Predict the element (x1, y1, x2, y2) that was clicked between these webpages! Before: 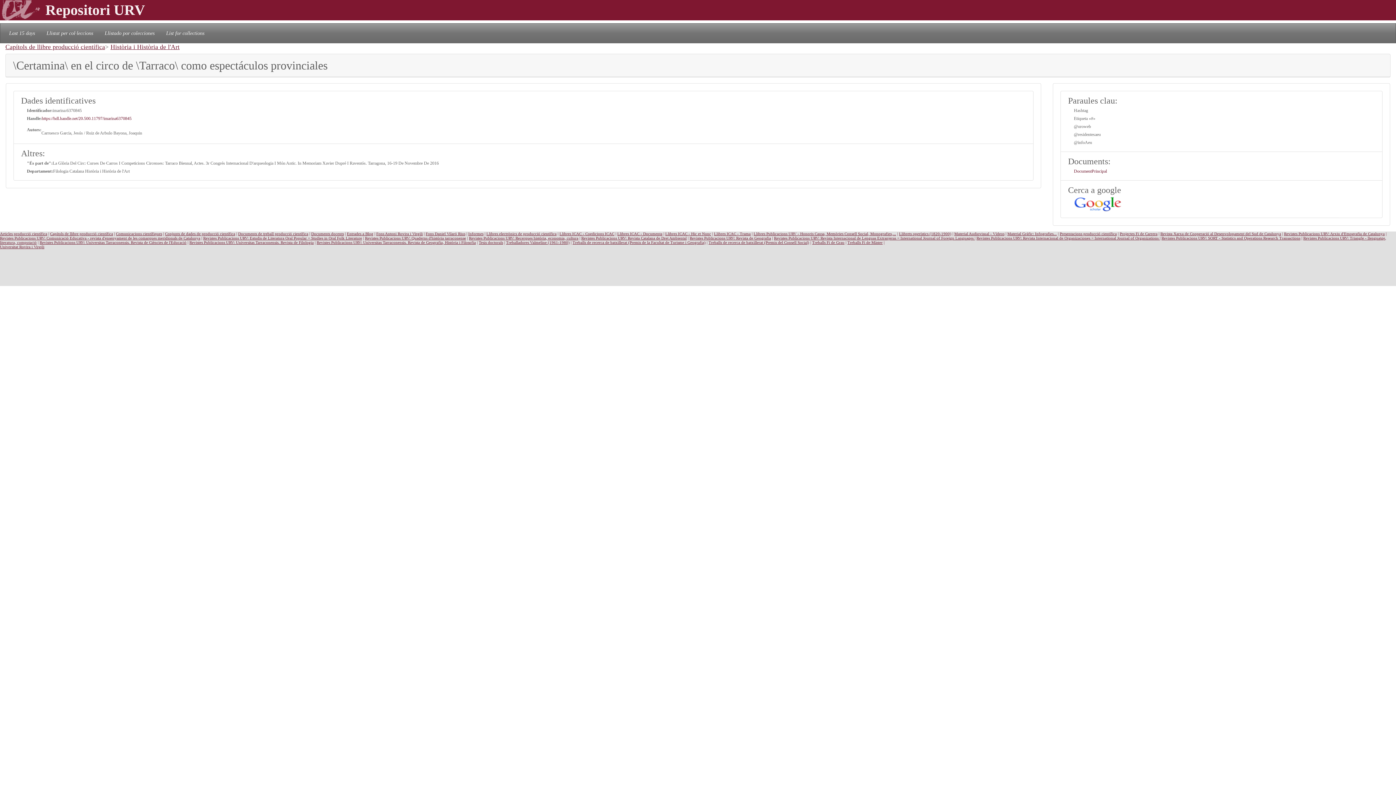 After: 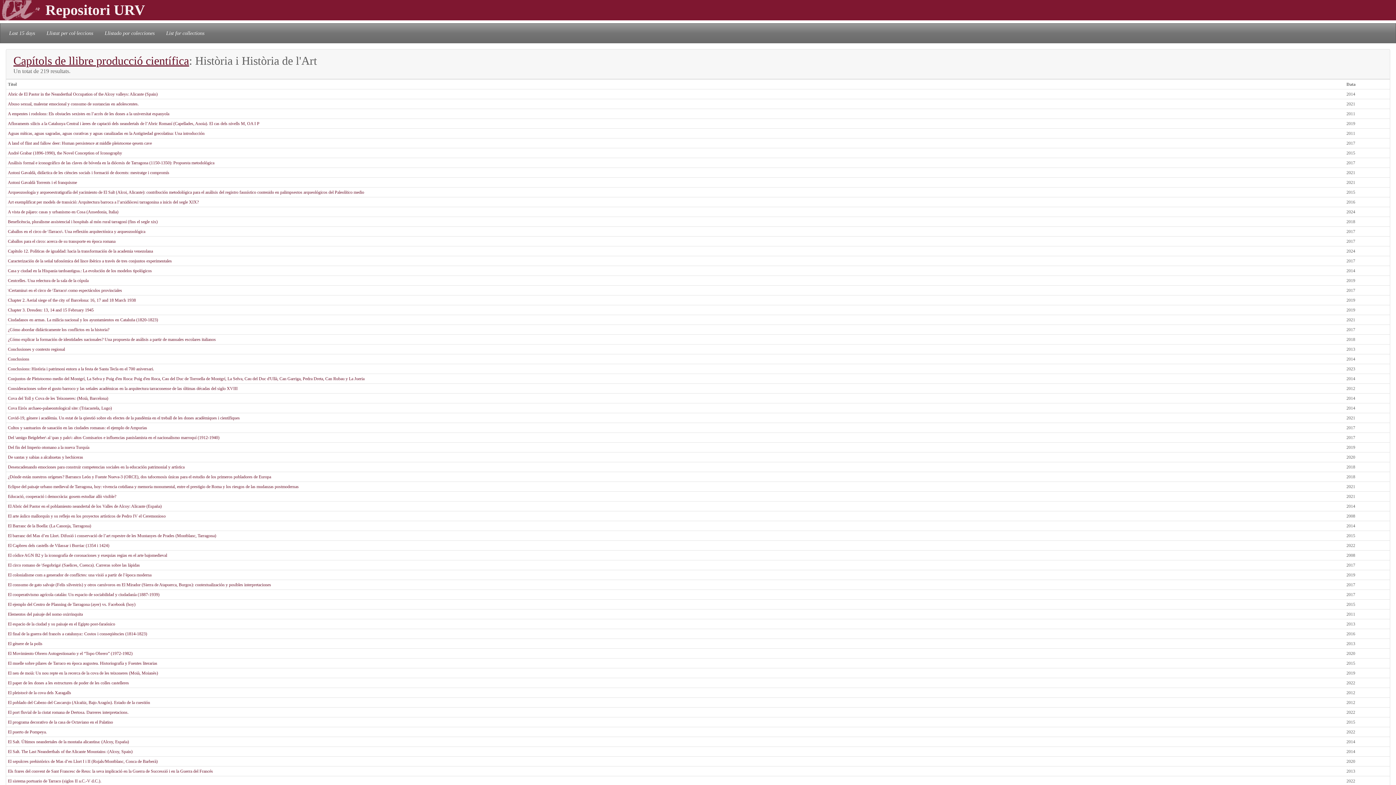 Action: bbox: (110, 43, 179, 50) label: Història i Història de l'Art